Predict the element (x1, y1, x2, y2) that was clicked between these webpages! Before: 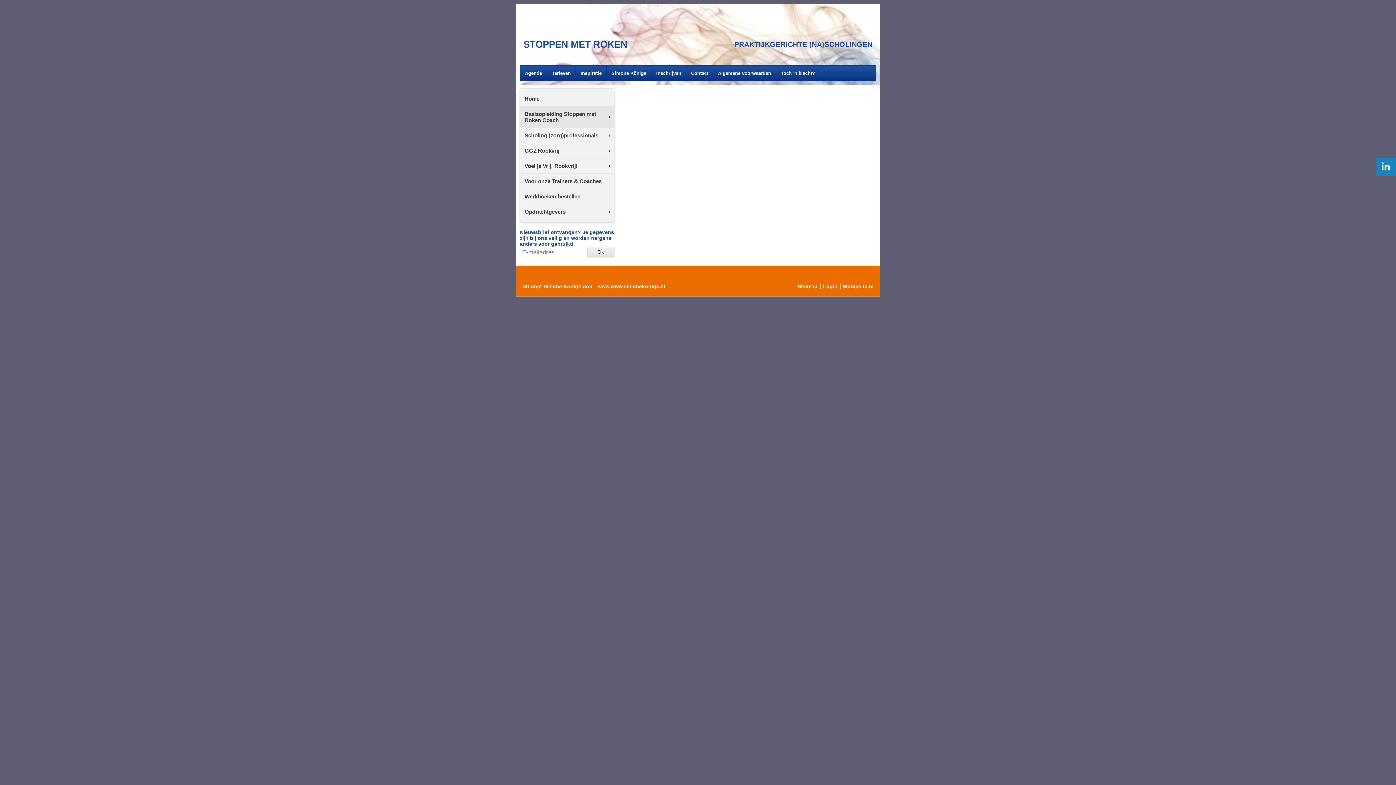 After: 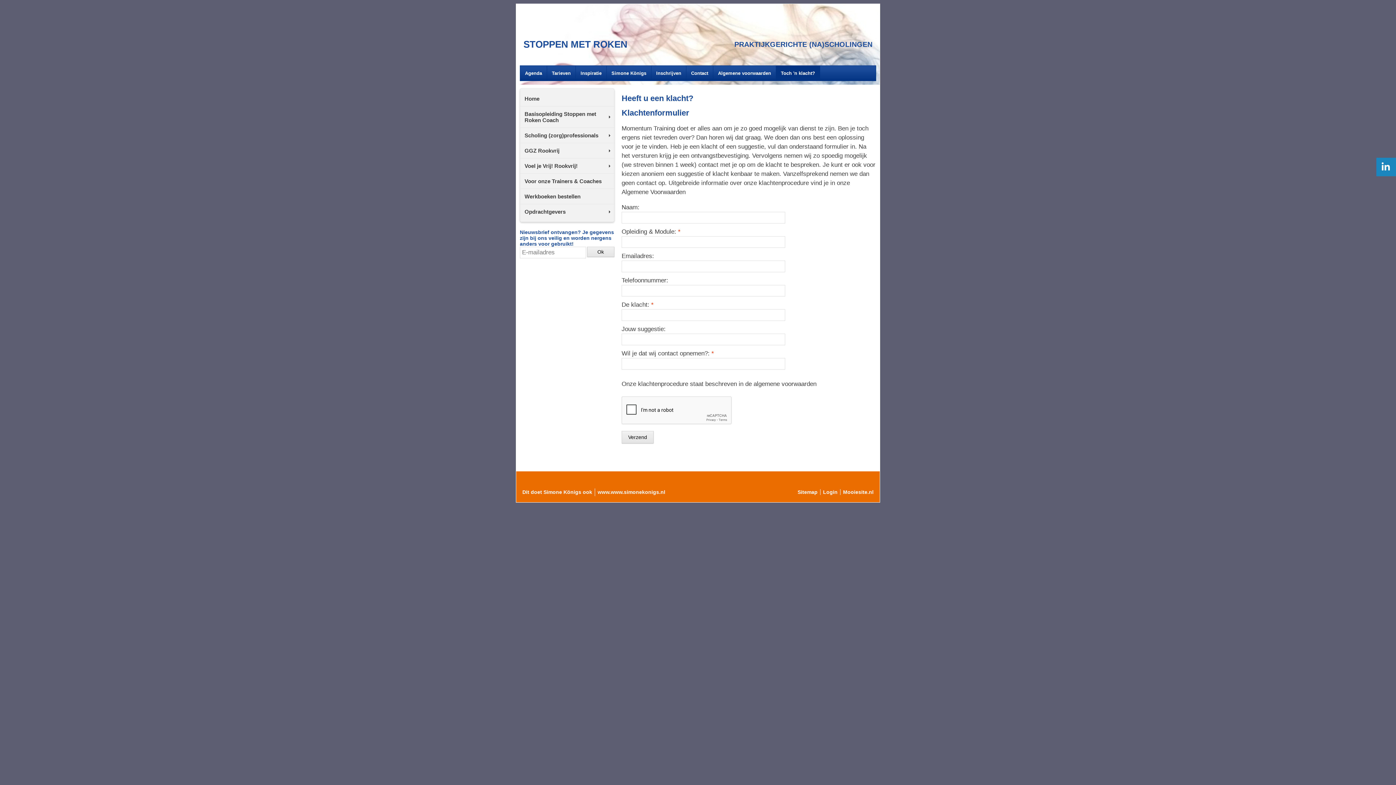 Action: label: Toch 'n klacht? bbox: (776, 65, 820, 80)